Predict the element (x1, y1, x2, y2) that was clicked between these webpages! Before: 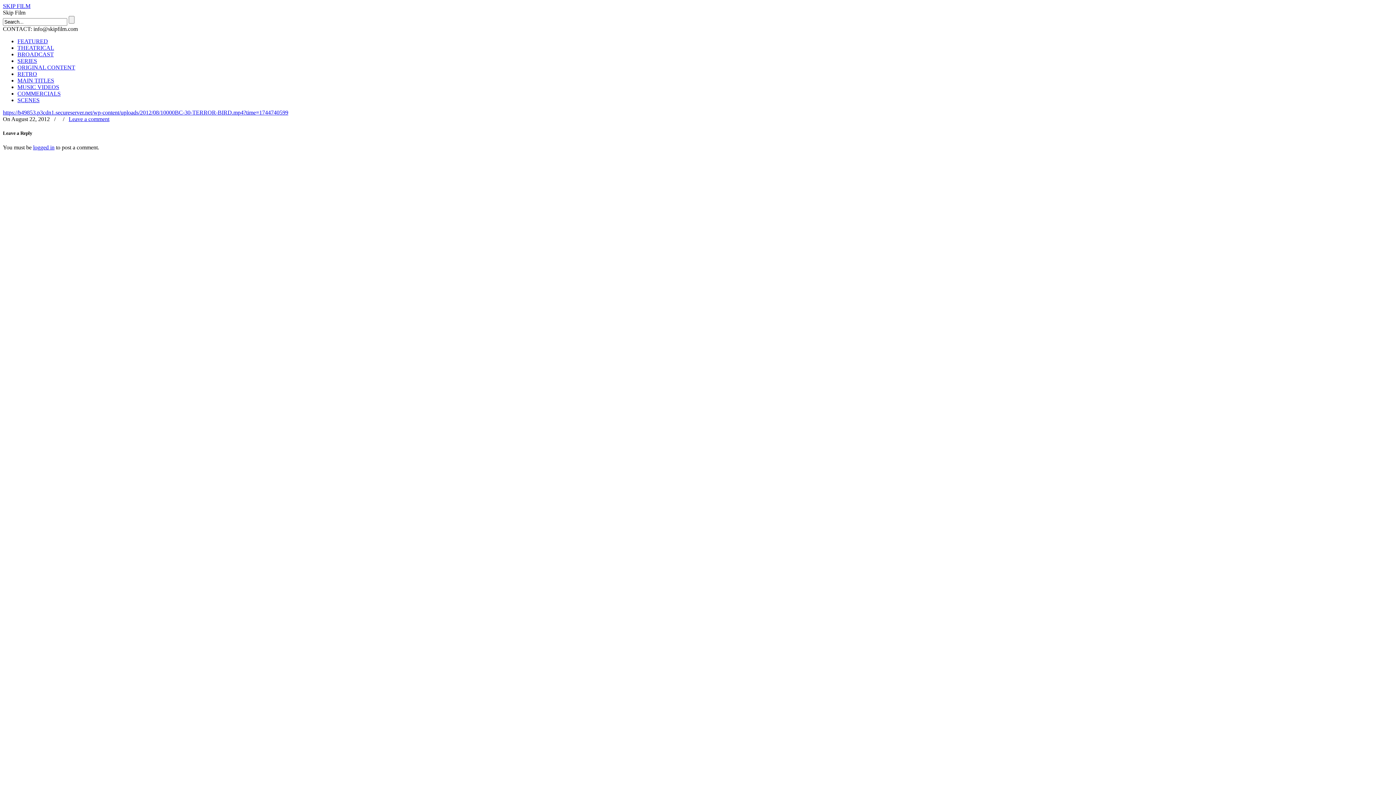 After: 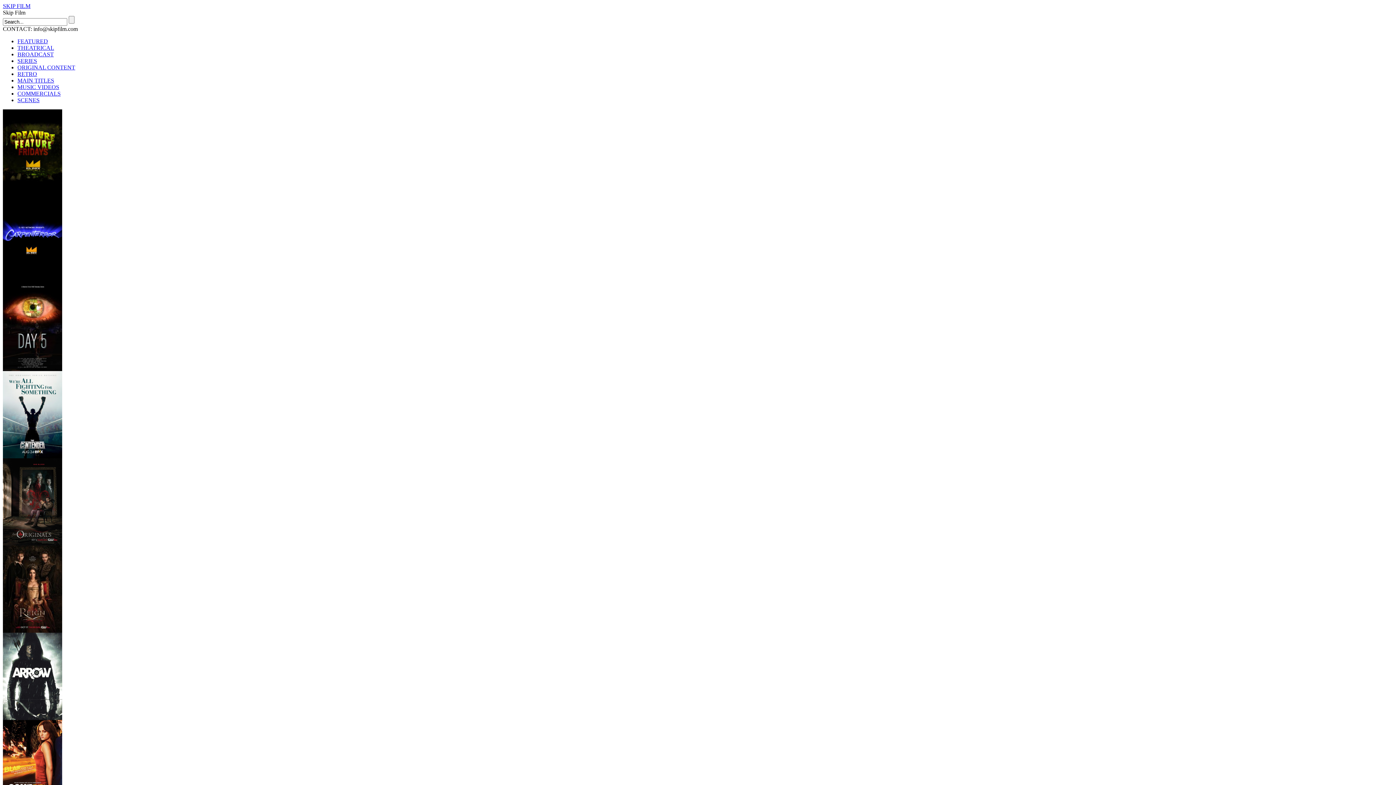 Action: bbox: (17, 51, 53, 57) label: BROADCAST